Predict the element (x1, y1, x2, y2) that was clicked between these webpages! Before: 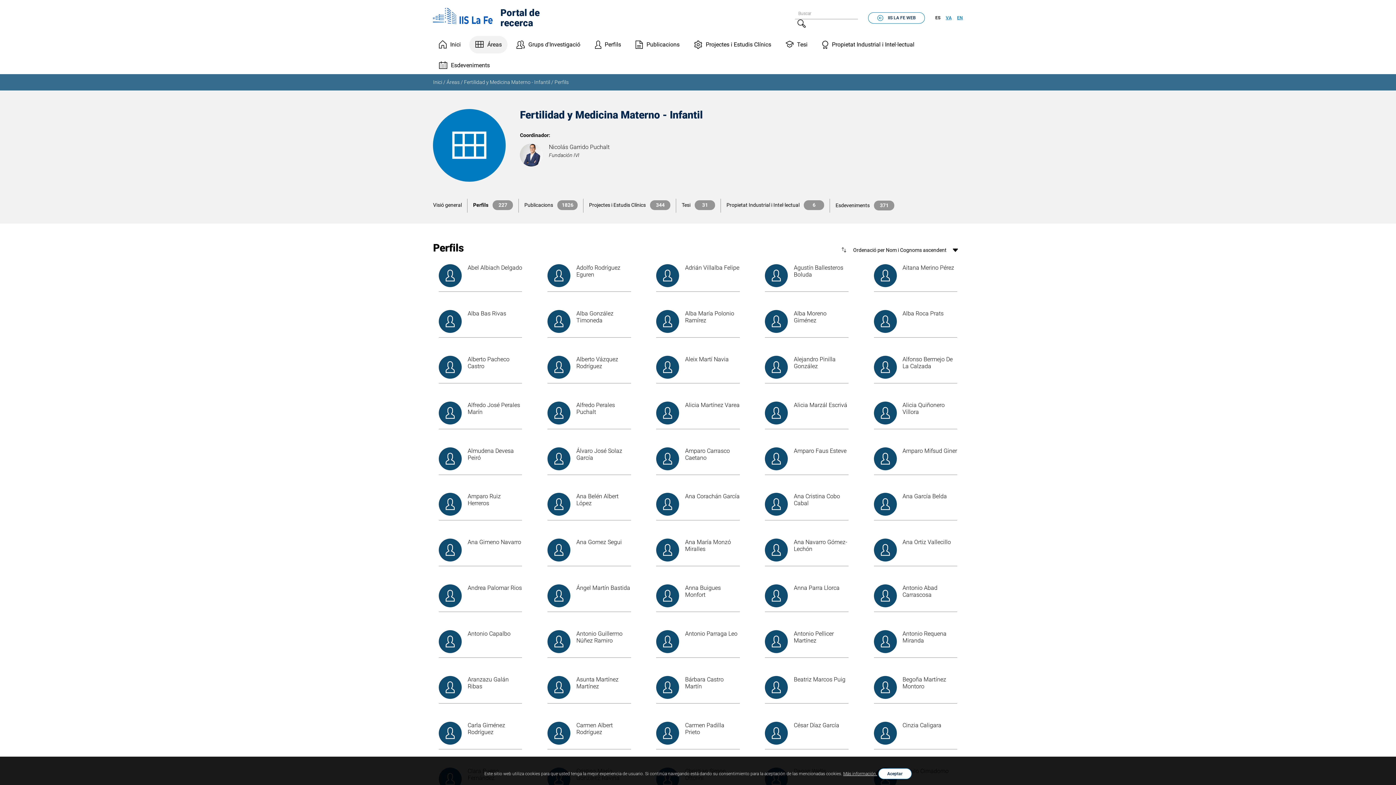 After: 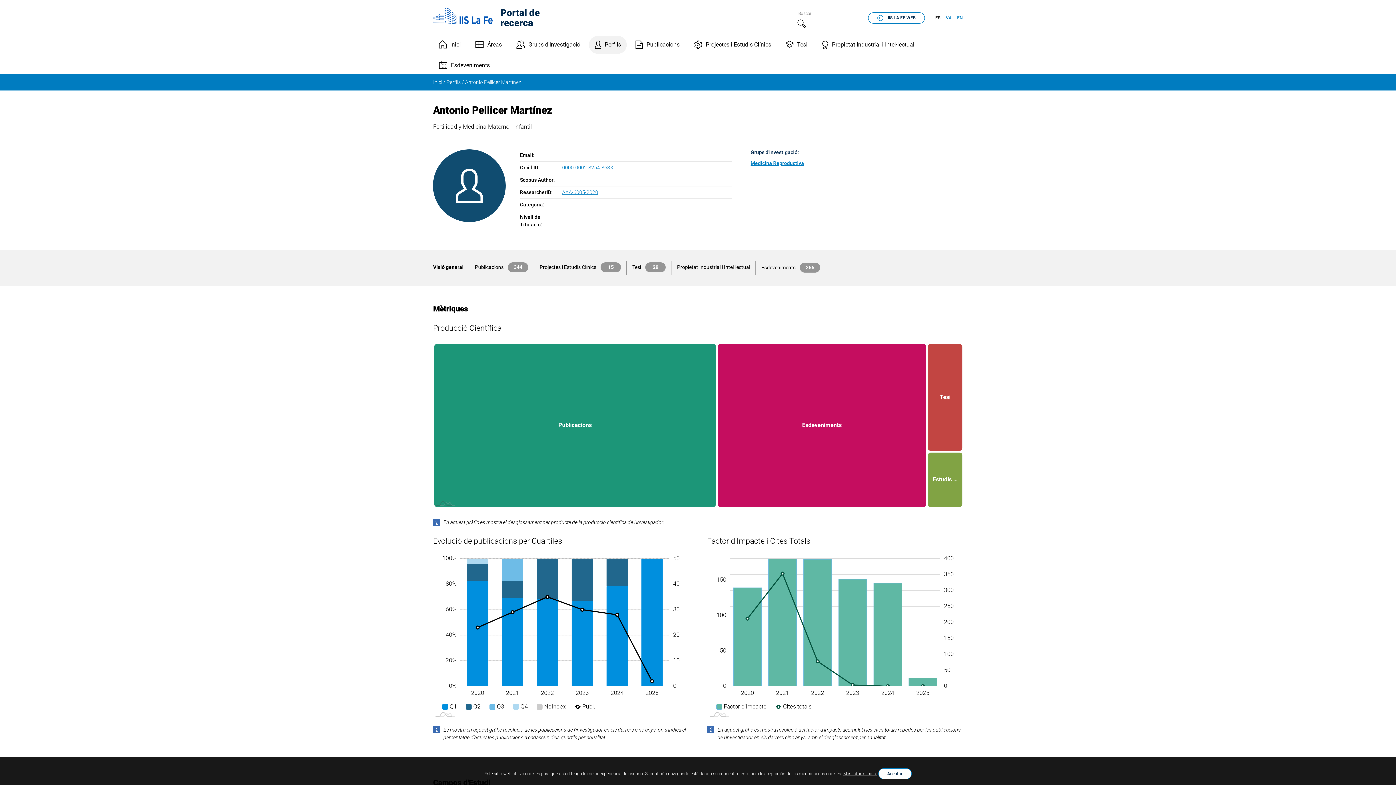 Action: bbox: (794, 630, 848, 644) label: Antonio Pellicer Martínez